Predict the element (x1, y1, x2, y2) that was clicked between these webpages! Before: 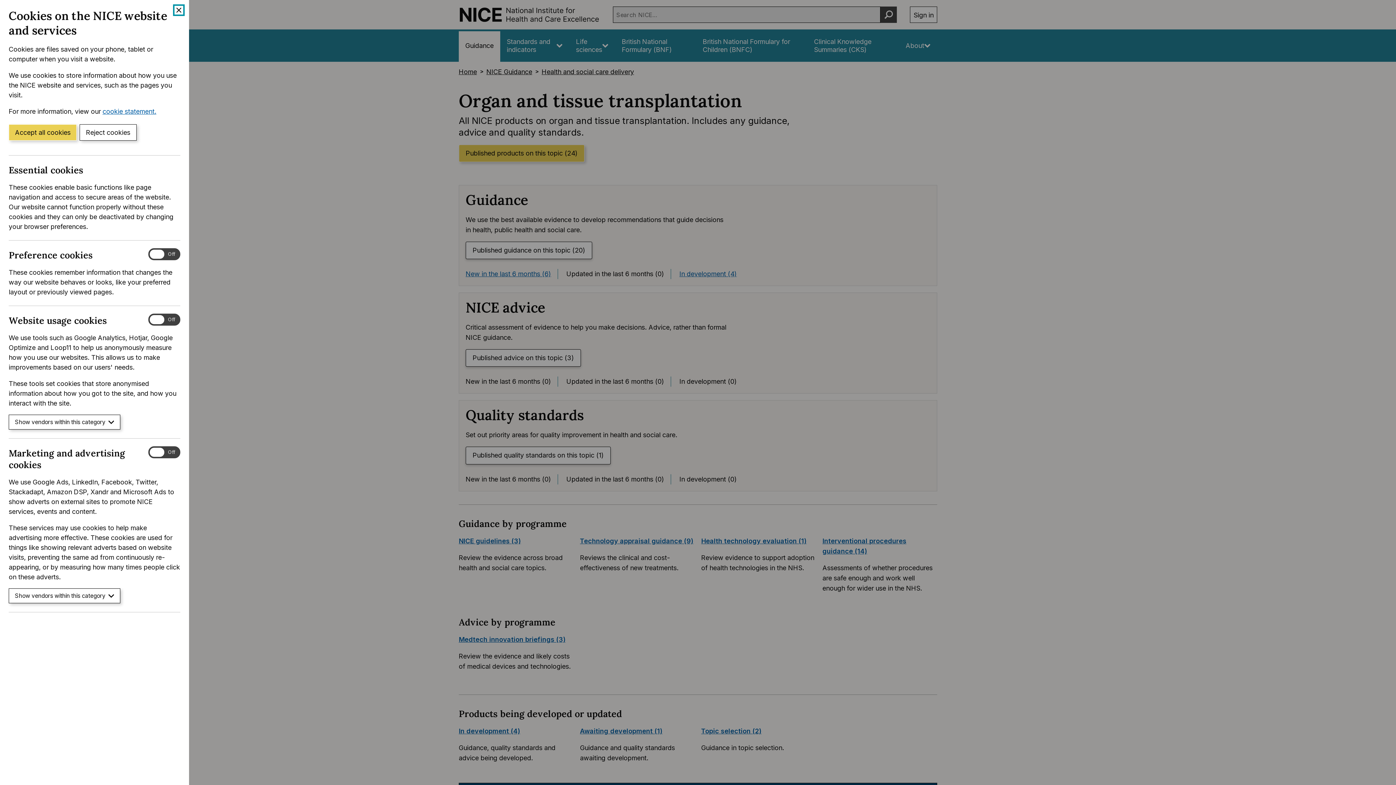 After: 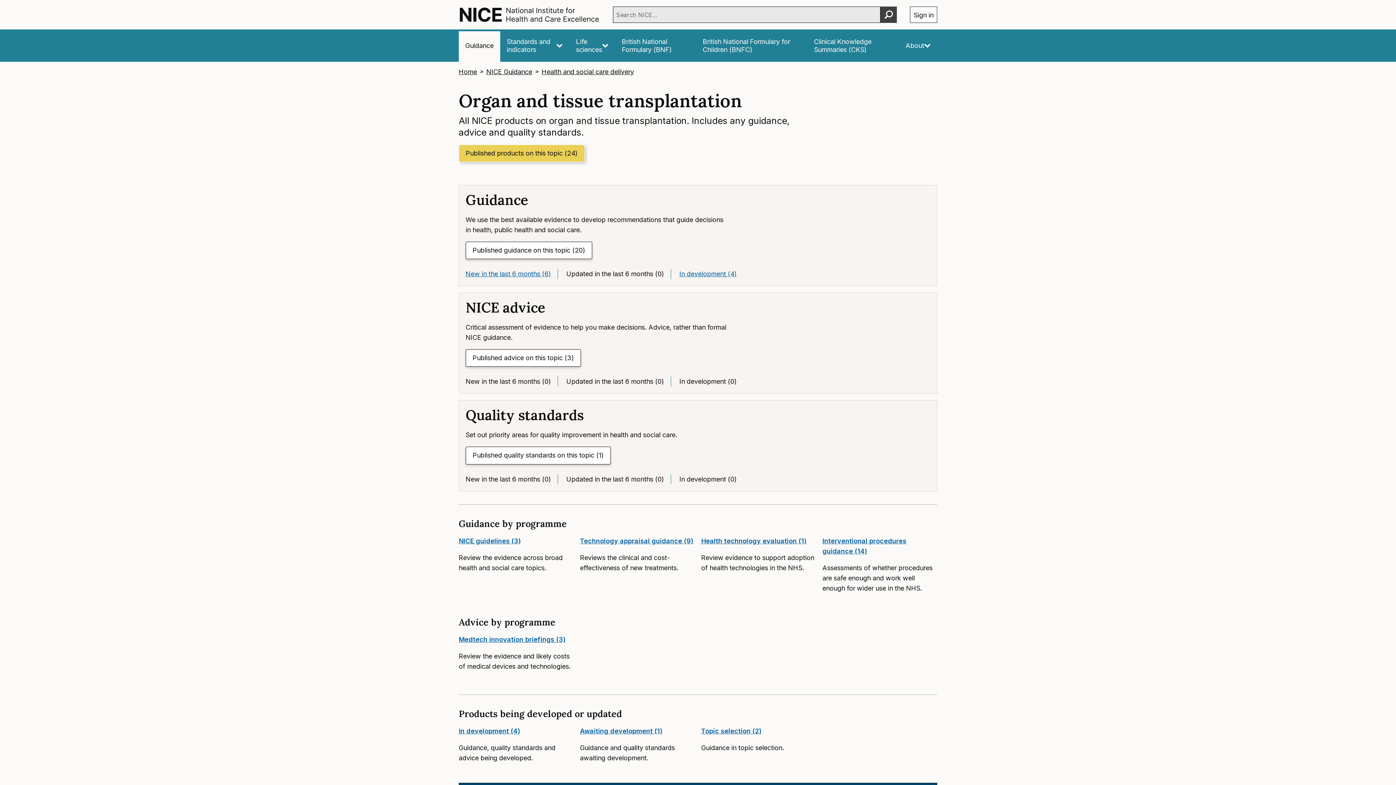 Action: label: Accept all cookies bbox: (8, 124, 76, 140)